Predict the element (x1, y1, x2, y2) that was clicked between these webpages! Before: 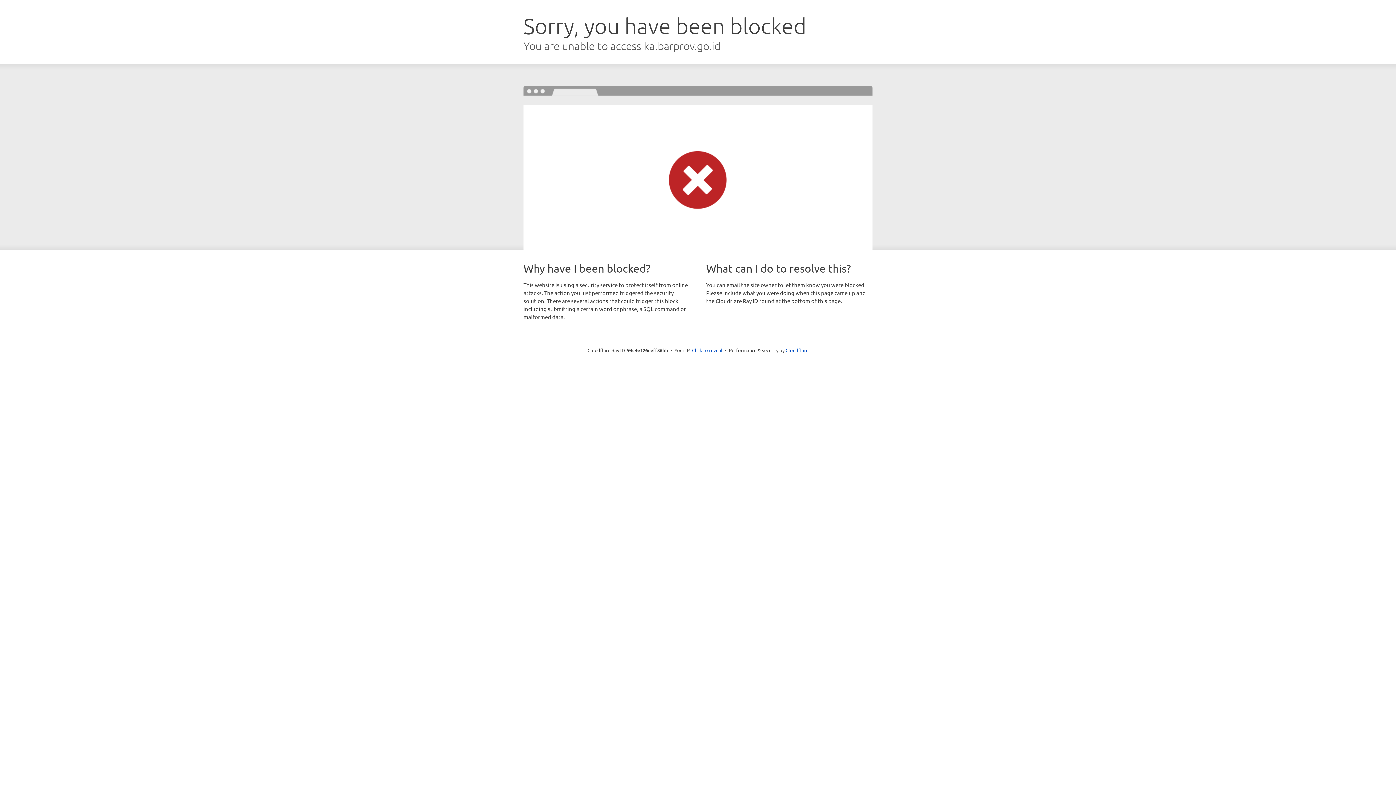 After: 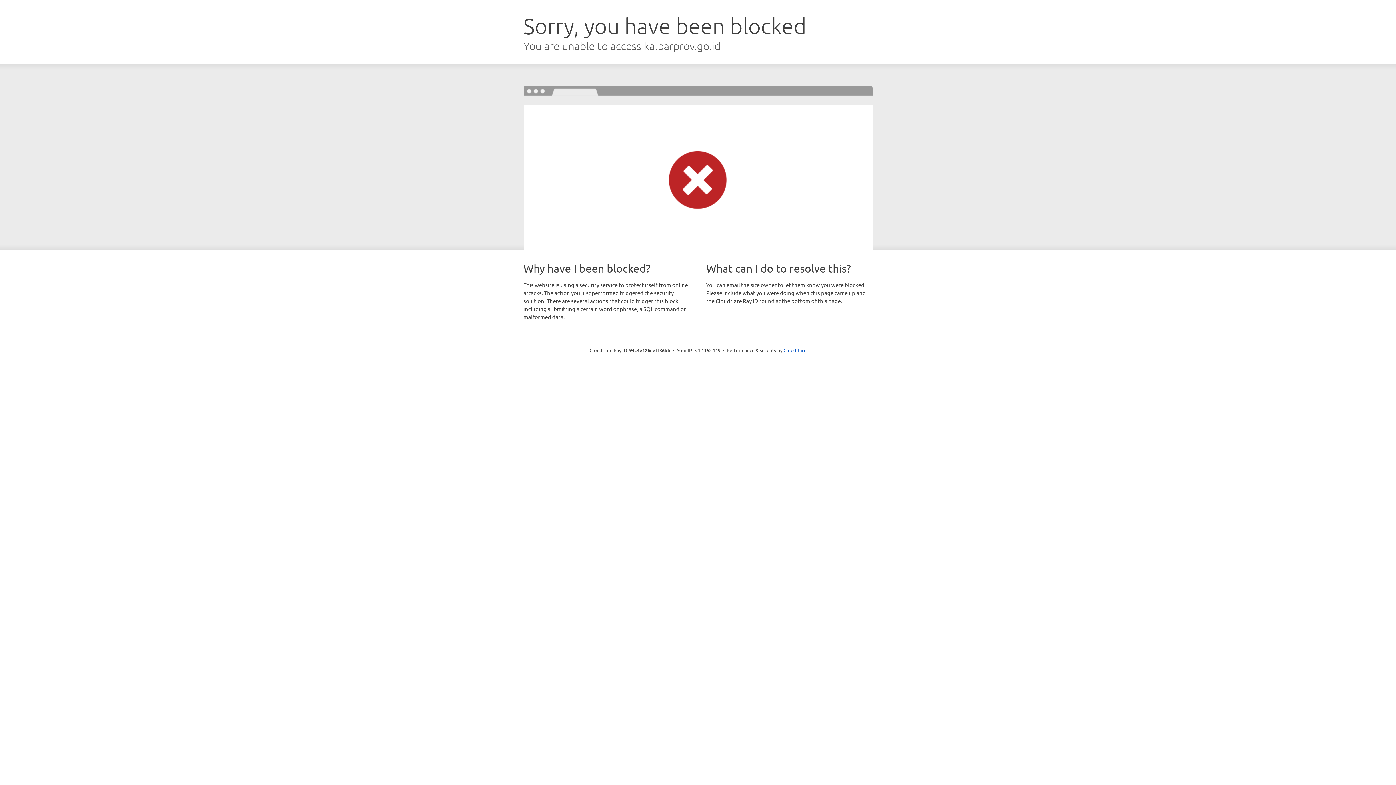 Action: label: Click to reveal bbox: (692, 346, 722, 353)